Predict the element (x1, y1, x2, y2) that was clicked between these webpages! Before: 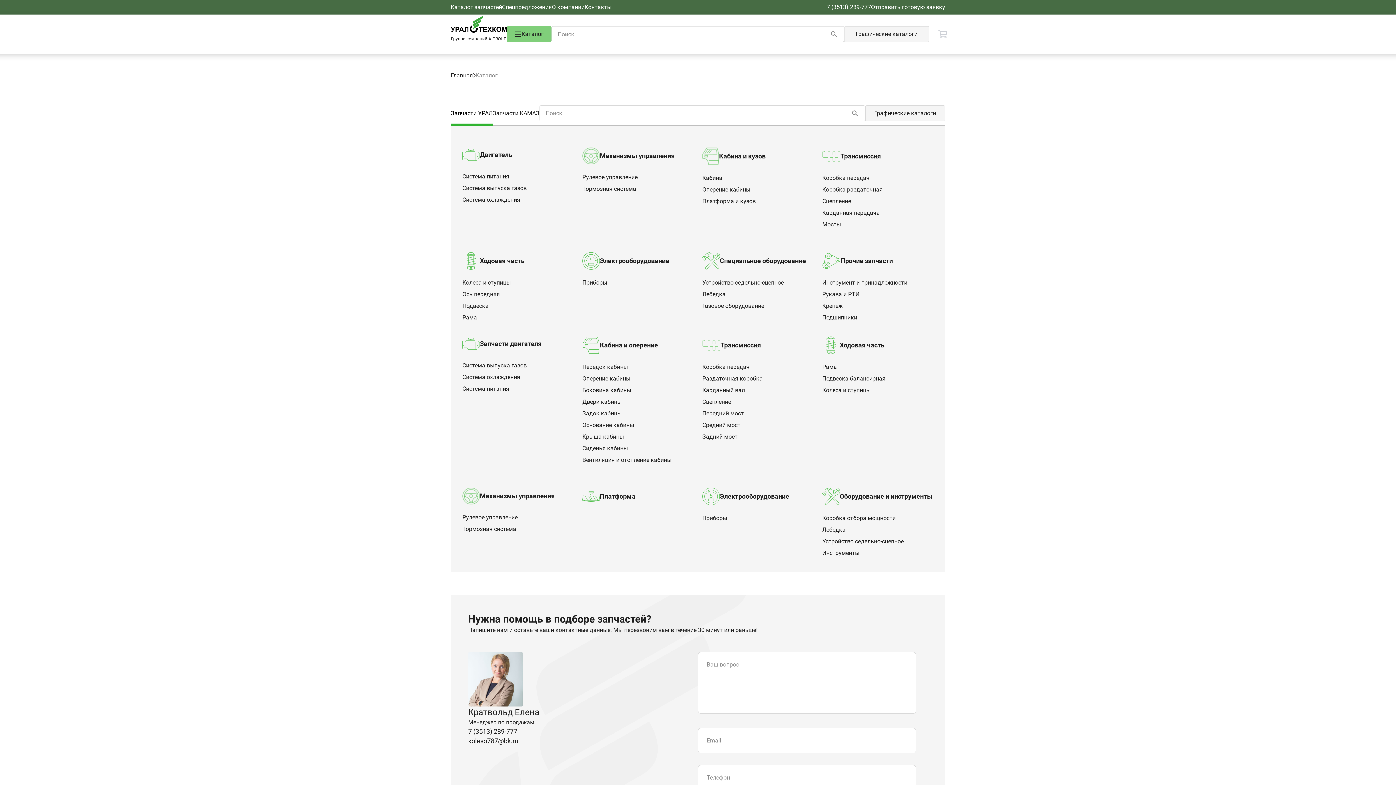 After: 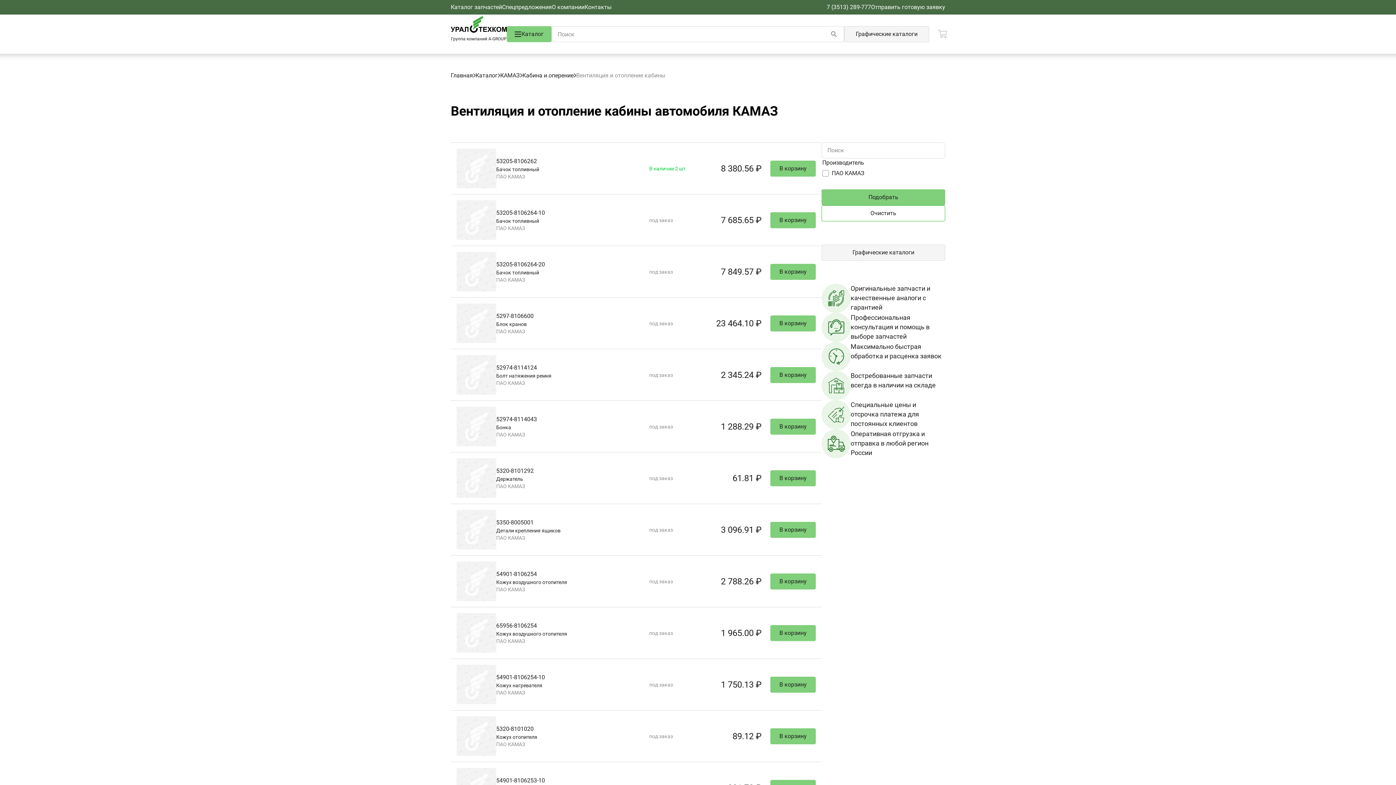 Action: bbox: (582, 456, 693, 464) label: Вентиляция и отопление кабины